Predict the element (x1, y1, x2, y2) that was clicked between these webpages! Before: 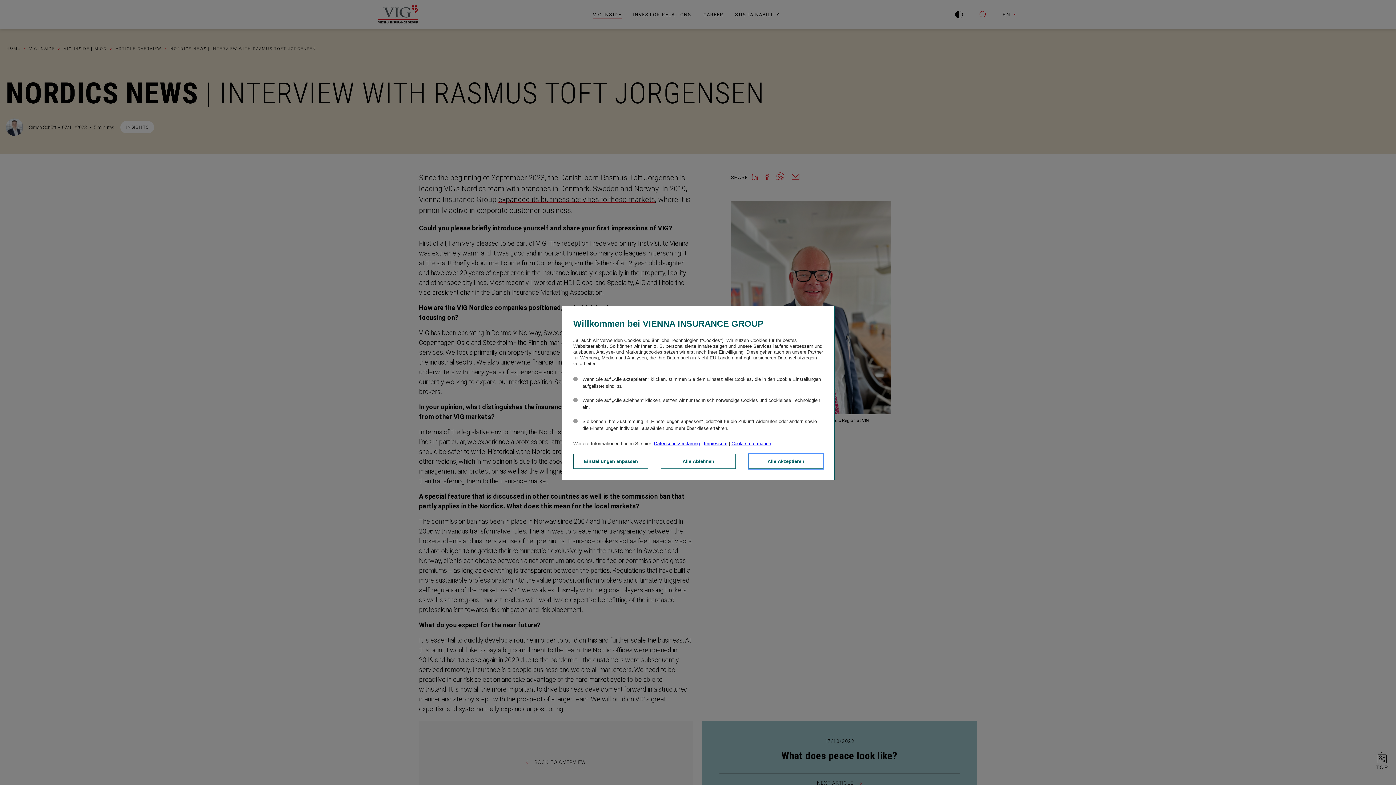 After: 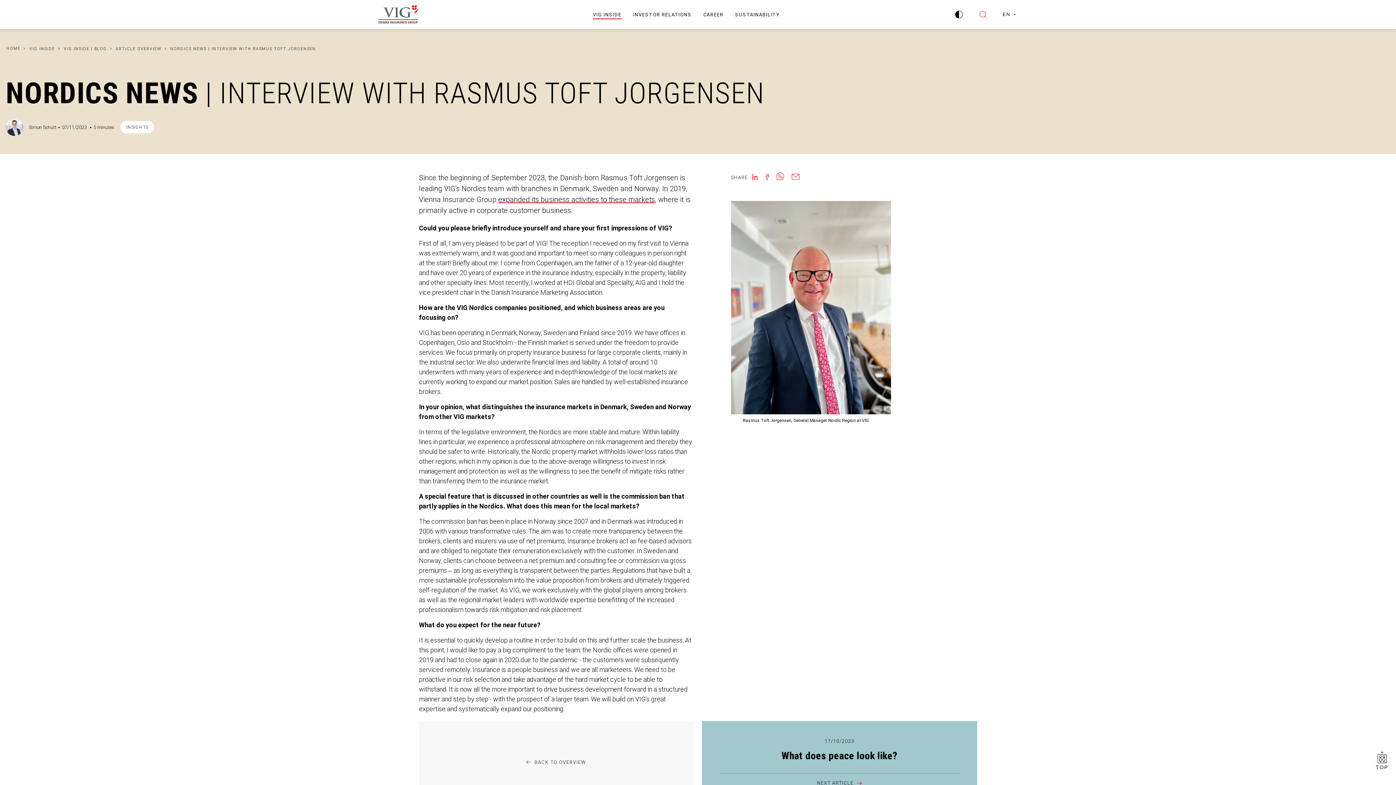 Action: label: Alle Akzeptieren bbox: (748, 454, 823, 468)